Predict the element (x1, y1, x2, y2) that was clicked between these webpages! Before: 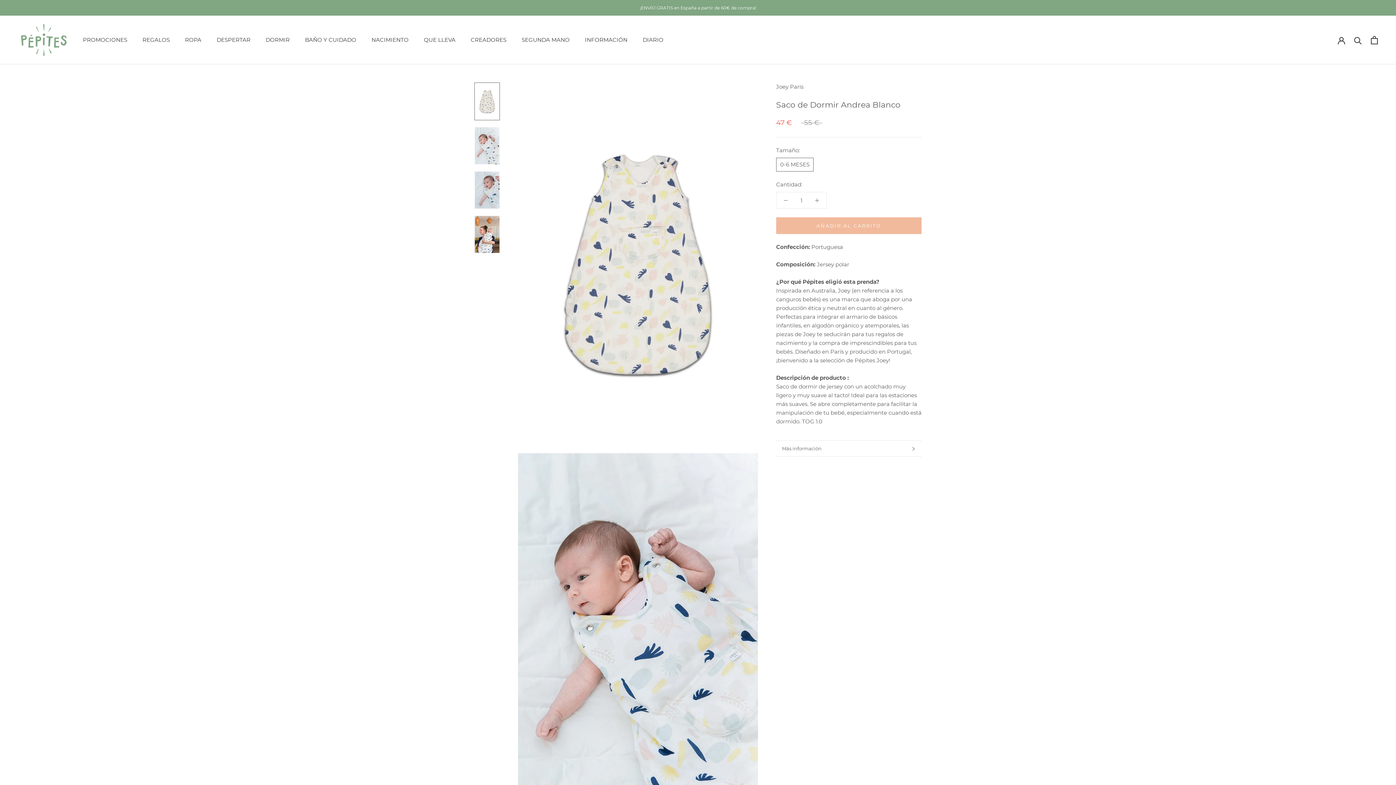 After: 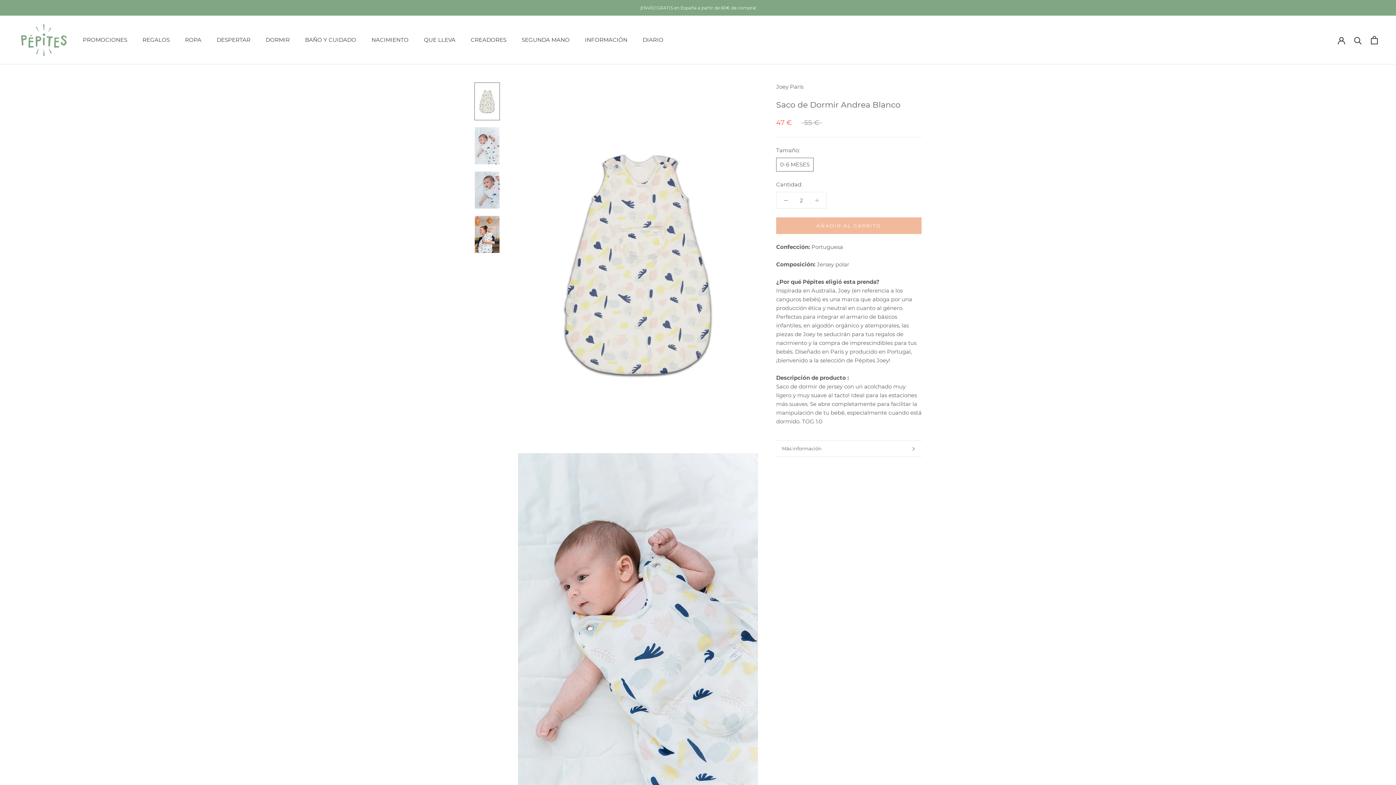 Action: bbox: (808, 192, 826, 208)